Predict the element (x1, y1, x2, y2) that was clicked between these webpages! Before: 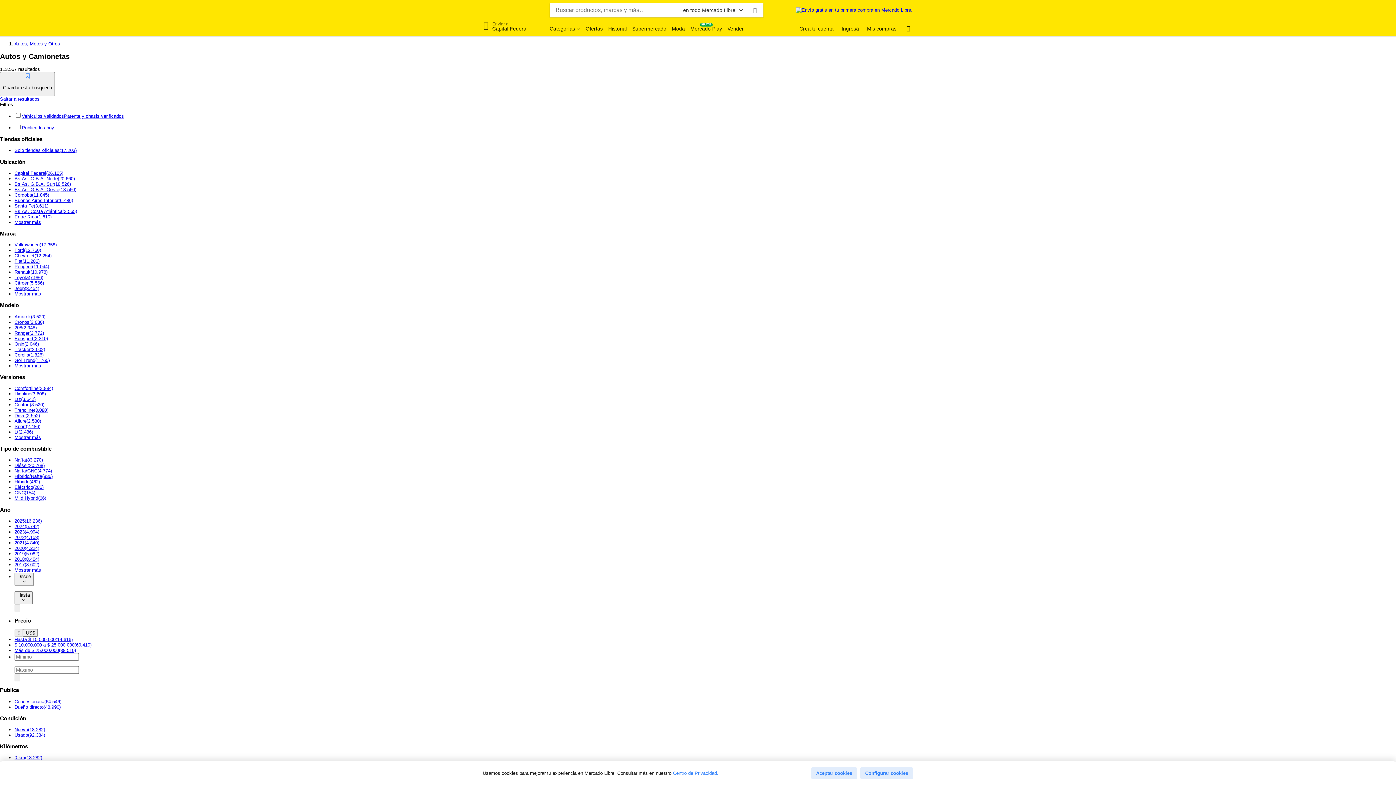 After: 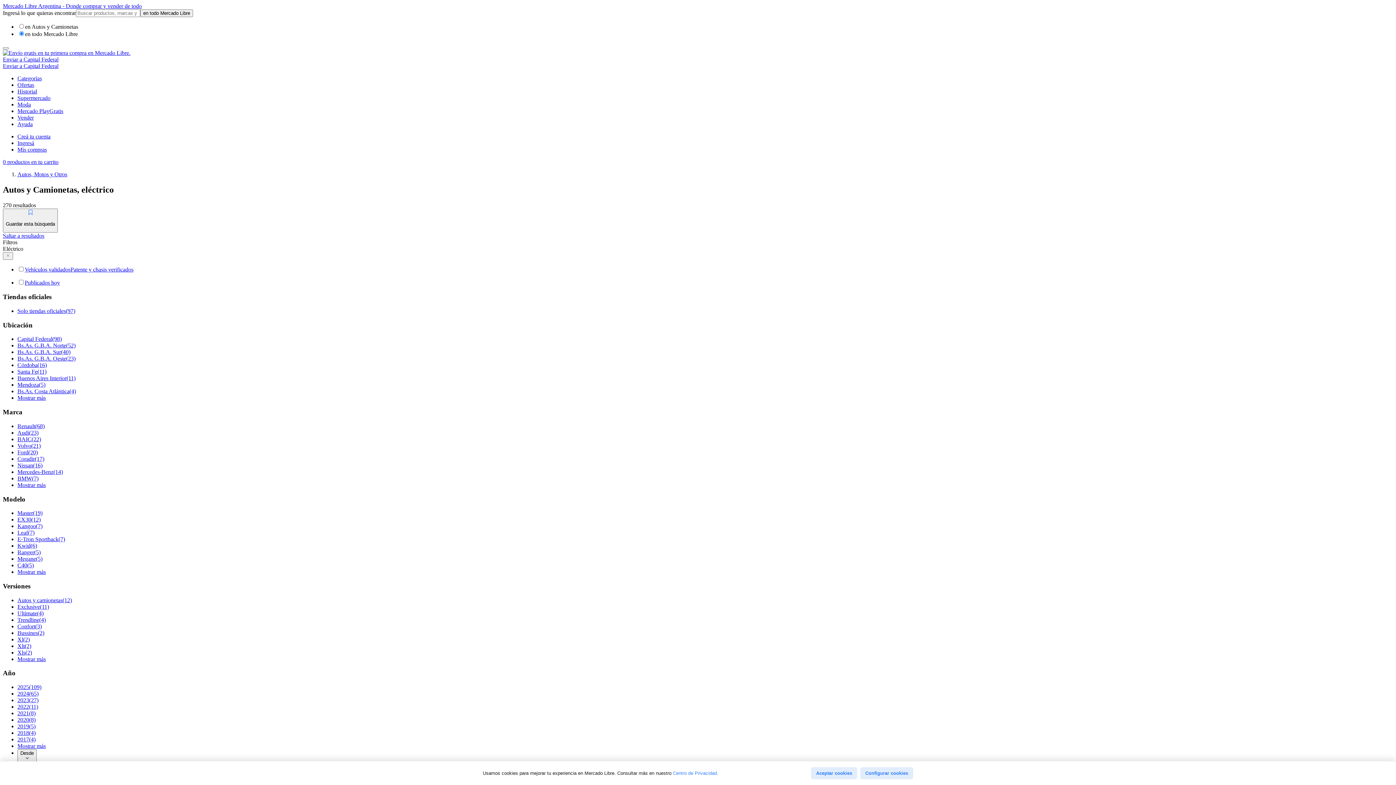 Action: label: Eléctrico, 286 resultados bbox: (14, 484, 43, 490)